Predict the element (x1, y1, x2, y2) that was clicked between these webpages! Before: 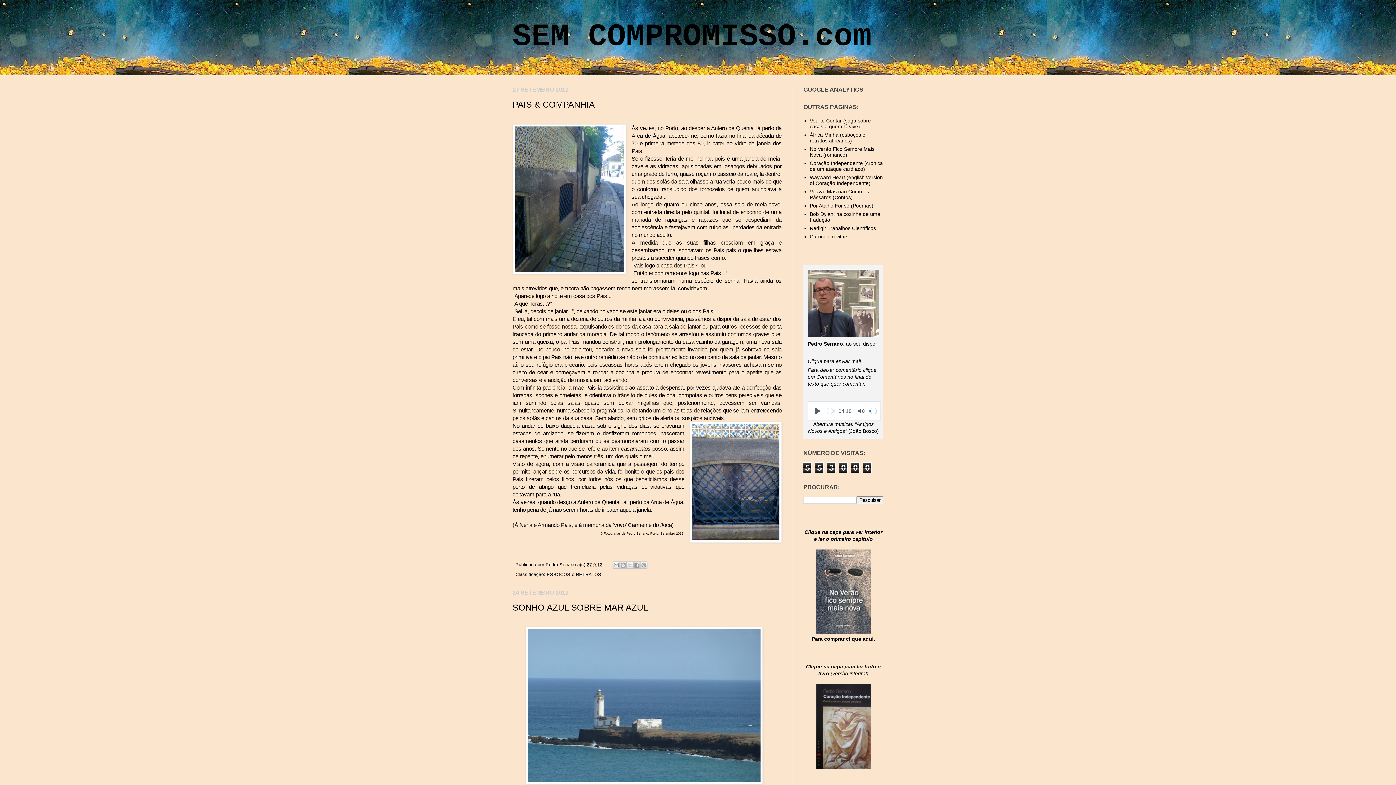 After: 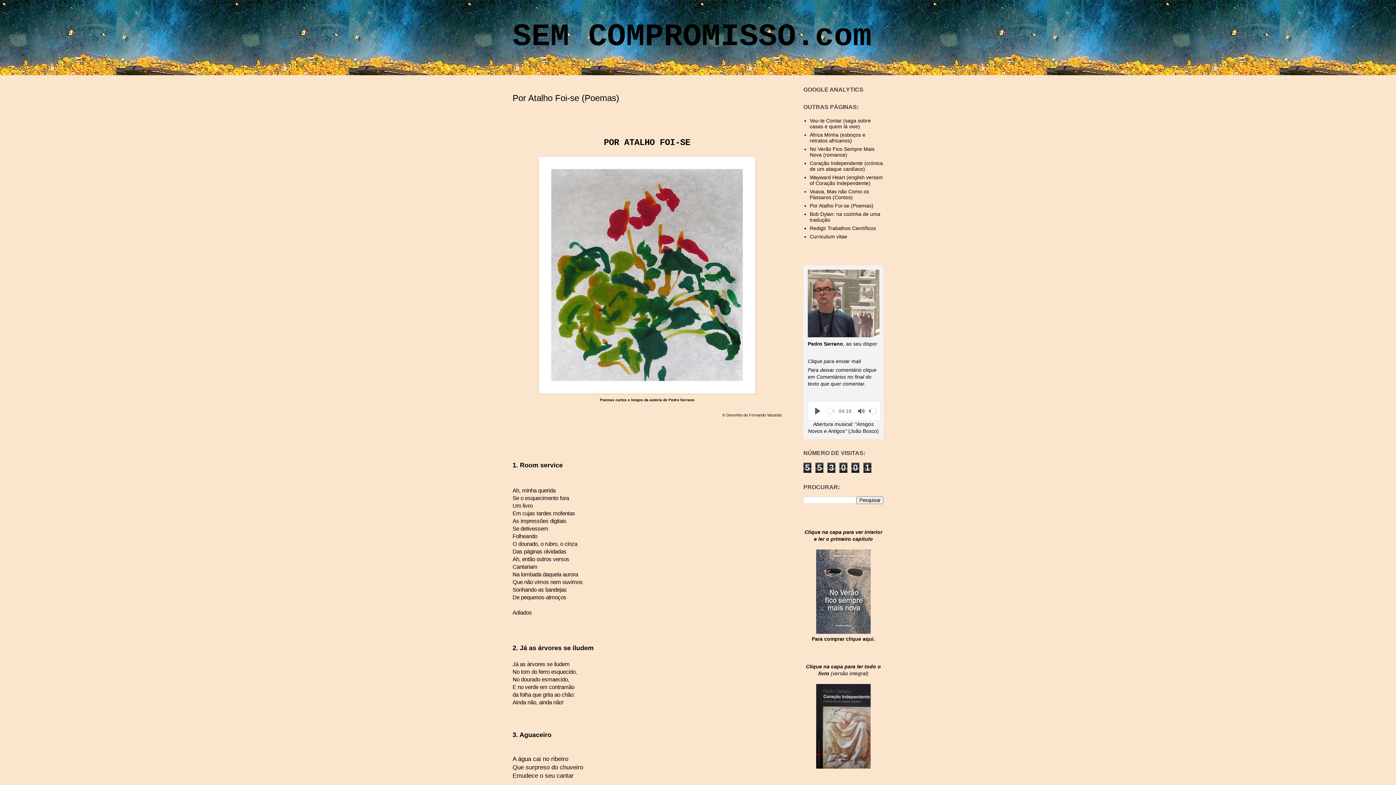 Action: label: Por Atalho Foi-se (Poemas) bbox: (810, 202, 873, 208)